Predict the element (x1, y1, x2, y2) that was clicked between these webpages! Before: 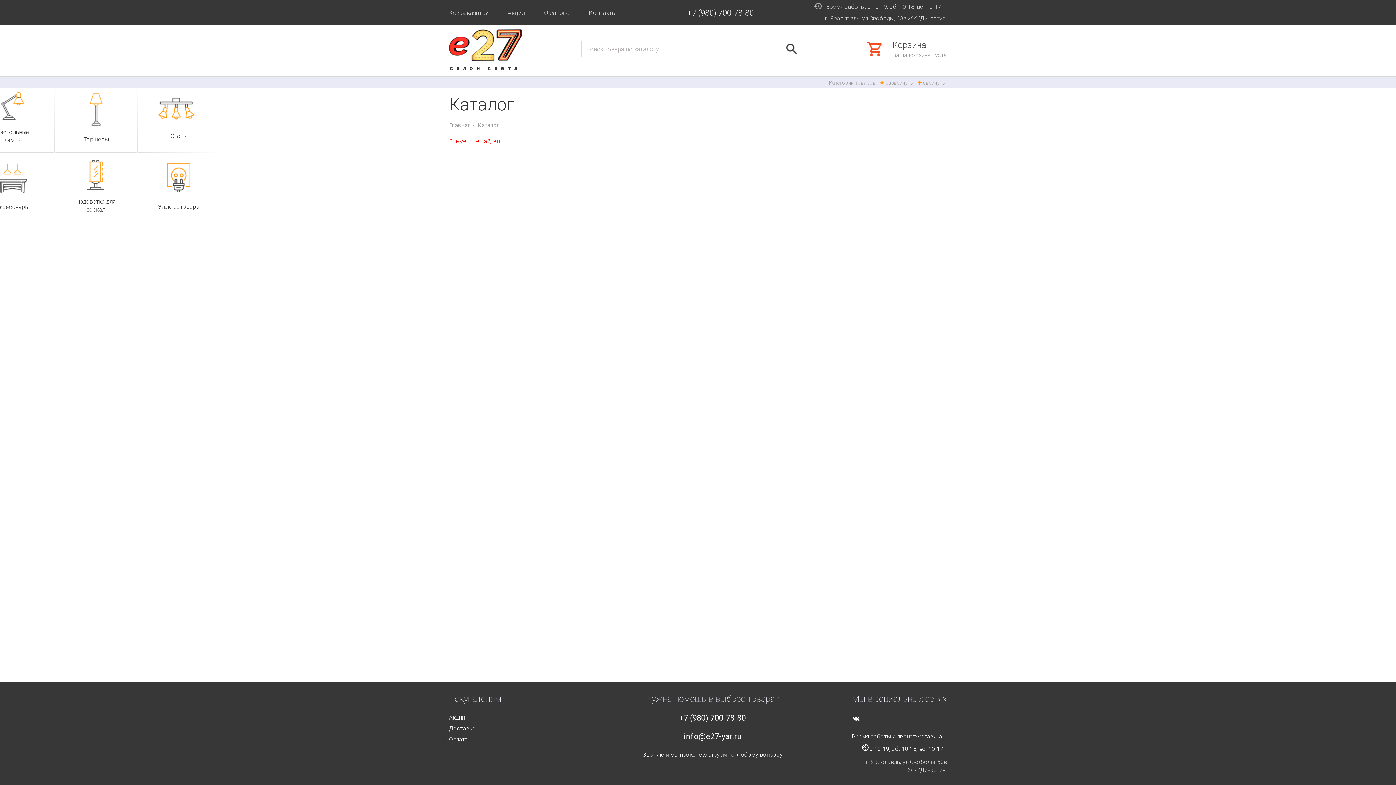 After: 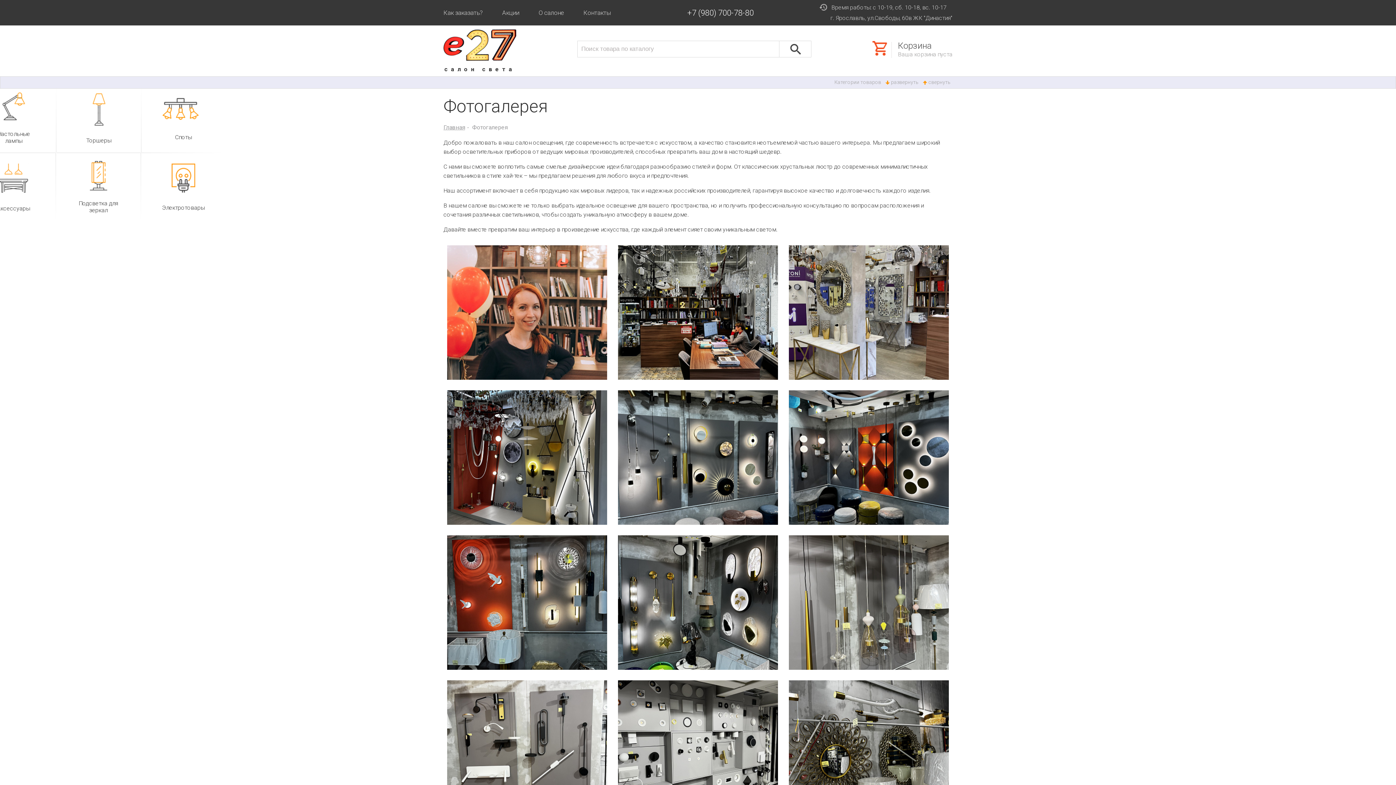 Action: bbox: (544, 9, 569, 16) label: О салоне